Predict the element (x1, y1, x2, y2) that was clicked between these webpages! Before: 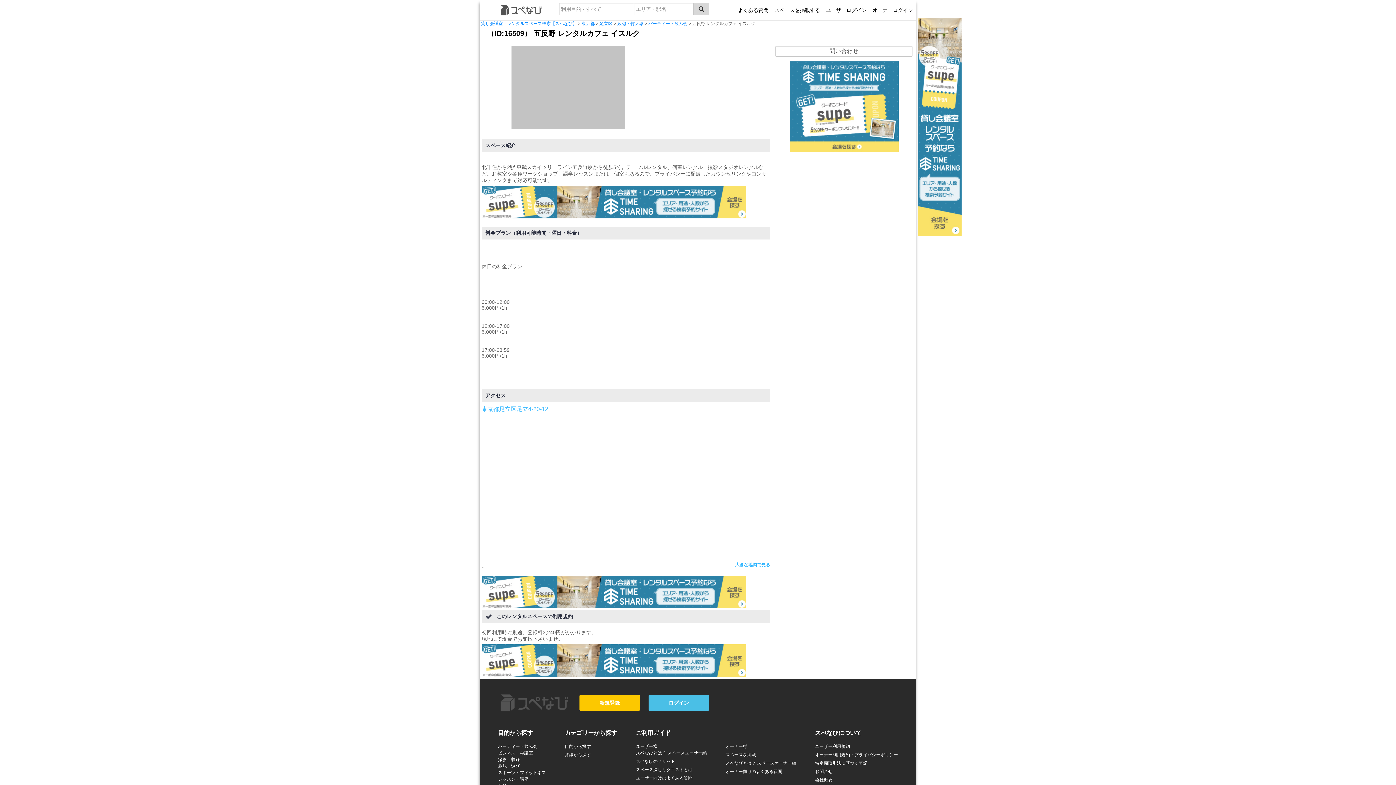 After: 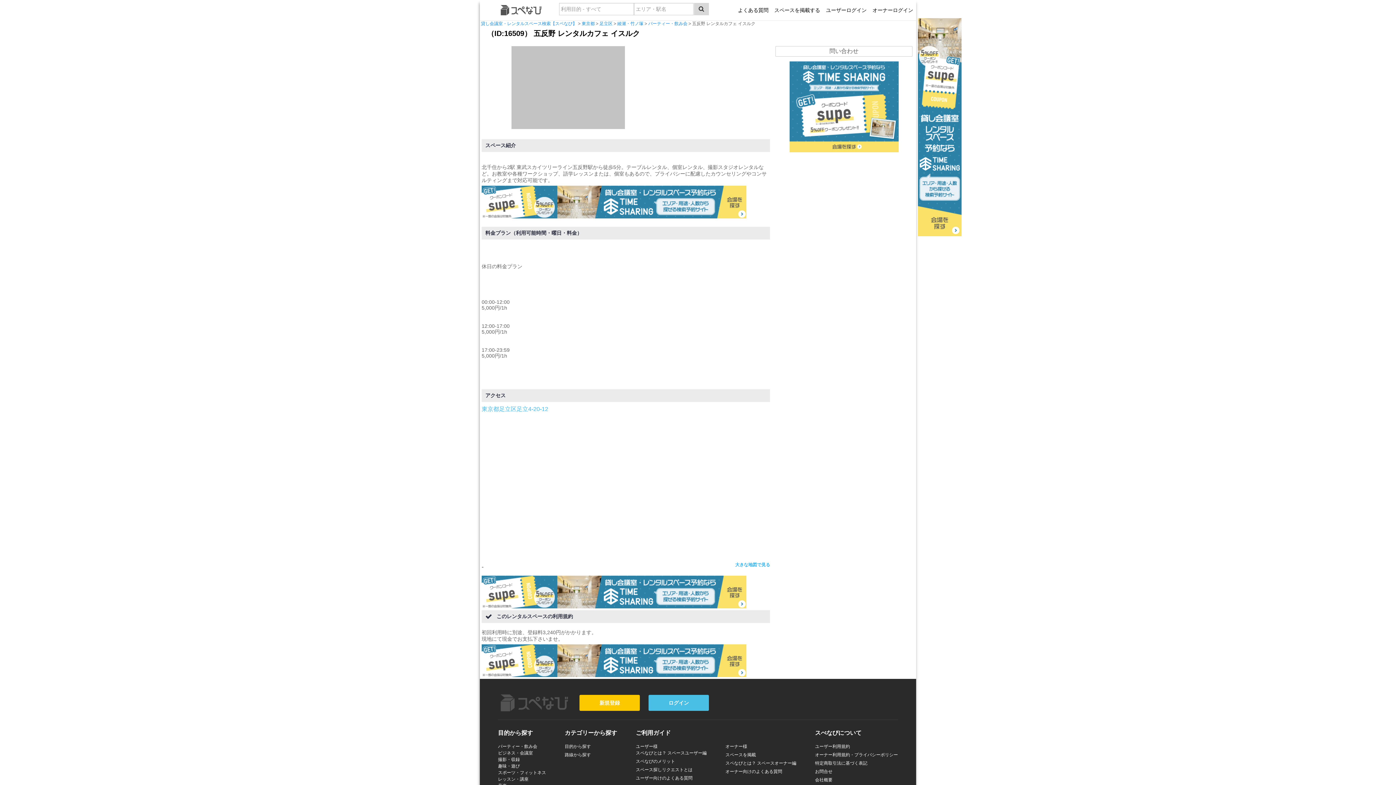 Action: bbox: (481, 405, 548, 413) label: 東京都足立区足立4-20-12